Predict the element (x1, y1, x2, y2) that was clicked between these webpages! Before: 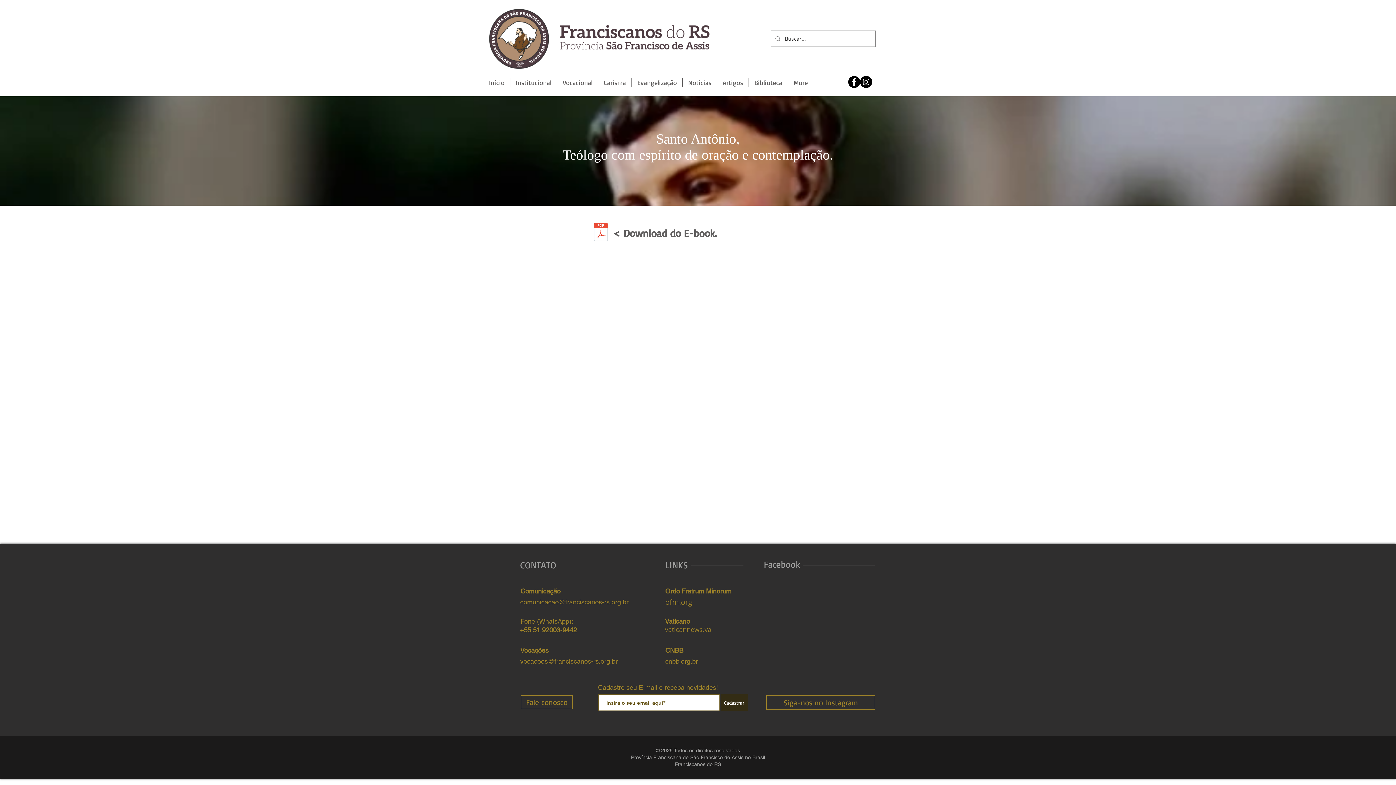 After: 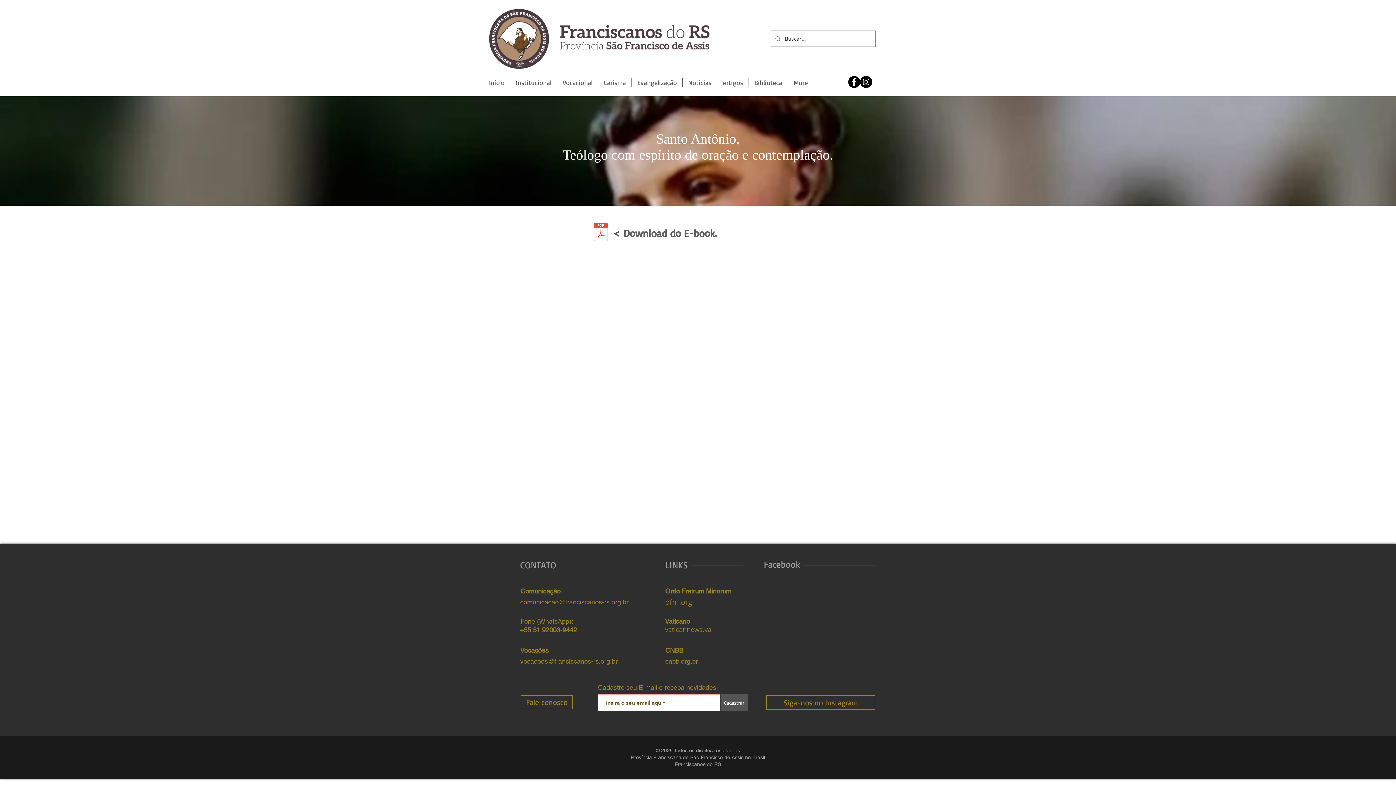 Action: label: Cadastrar bbox: (720, 694, 748, 711)